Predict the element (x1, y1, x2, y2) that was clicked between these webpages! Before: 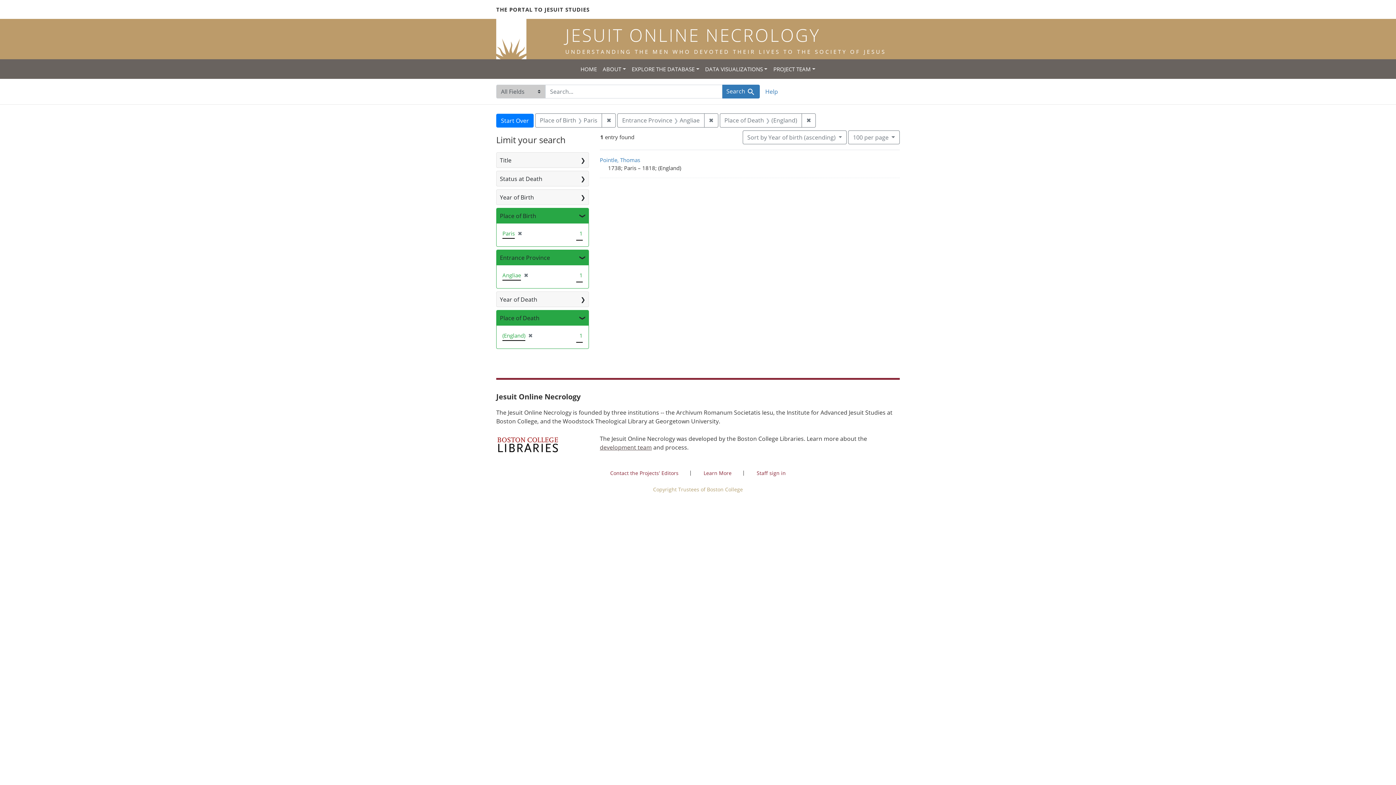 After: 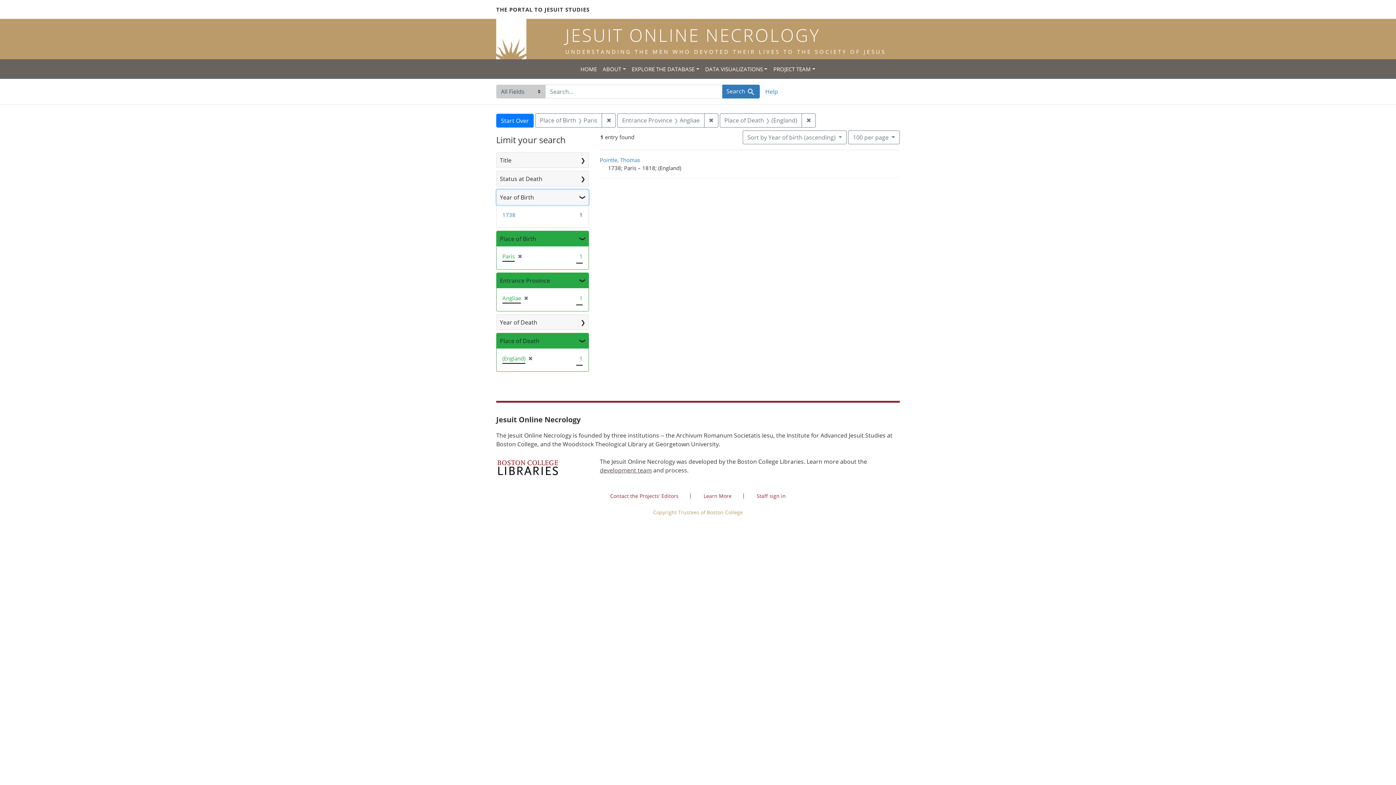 Action: bbox: (496, 189, 588, 204) label: Year of Birth